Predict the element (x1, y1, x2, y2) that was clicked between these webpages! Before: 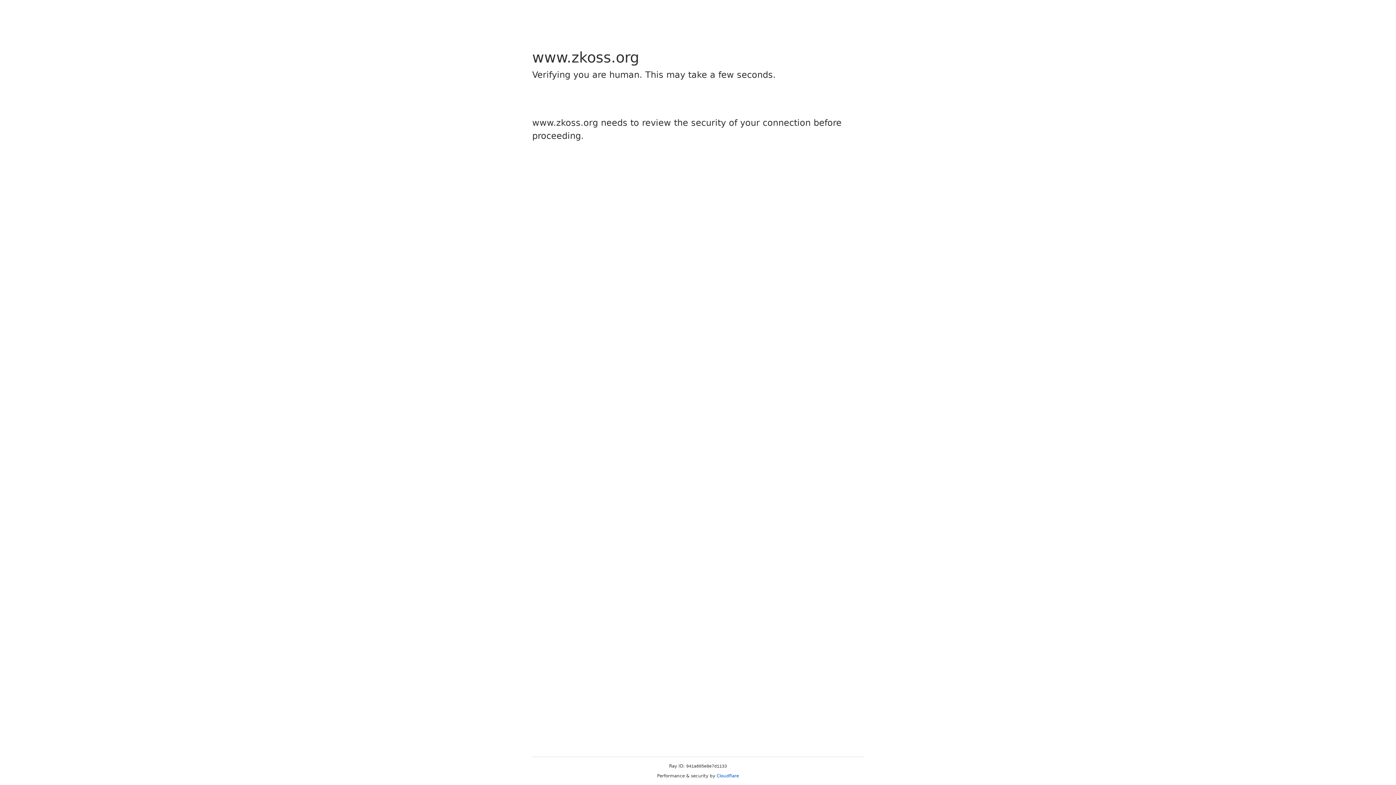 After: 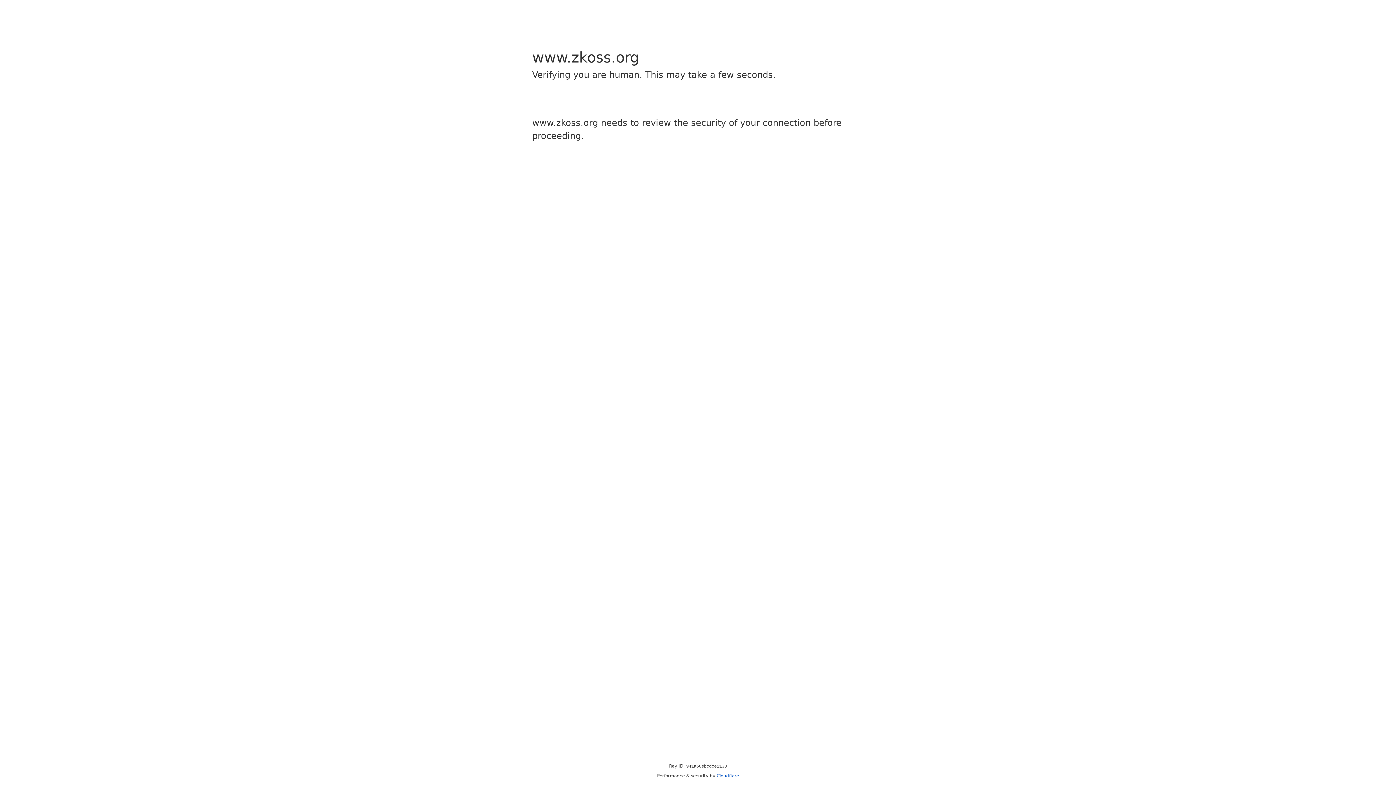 Action: bbox: (716, 773, 739, 778) label: Cloudflare